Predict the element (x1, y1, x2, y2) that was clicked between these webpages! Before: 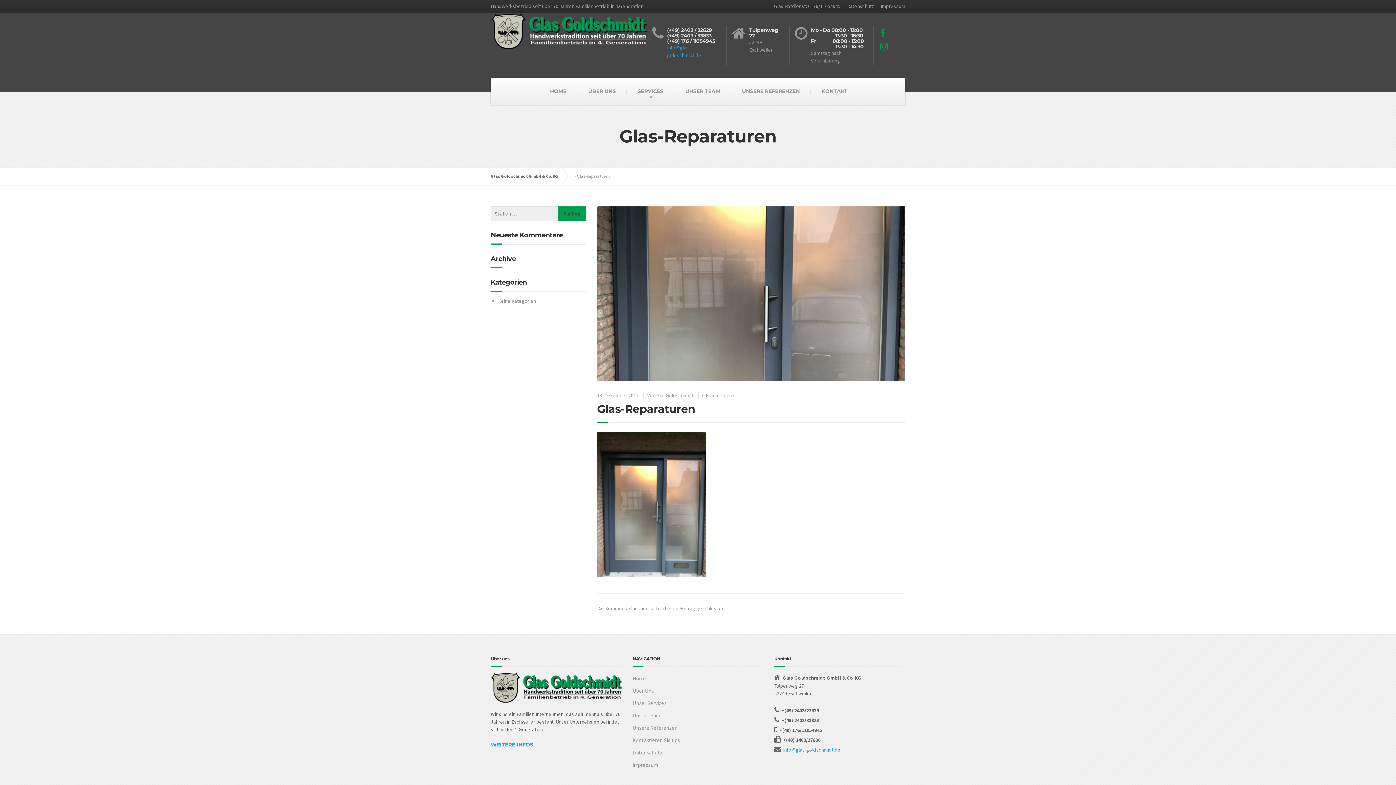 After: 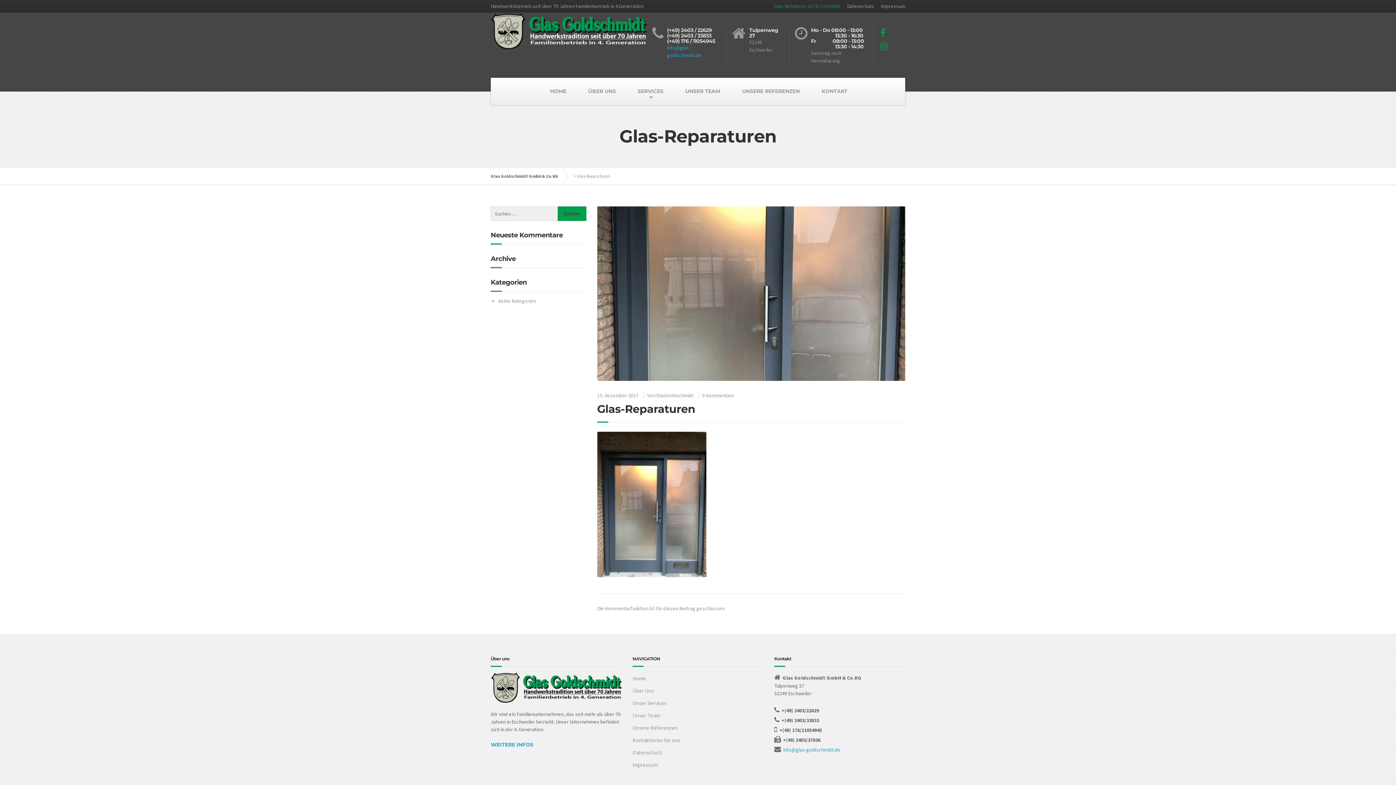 Action: bbox: (768, 0, 840, 12) label: Glas Notdienst: 0176/11054945